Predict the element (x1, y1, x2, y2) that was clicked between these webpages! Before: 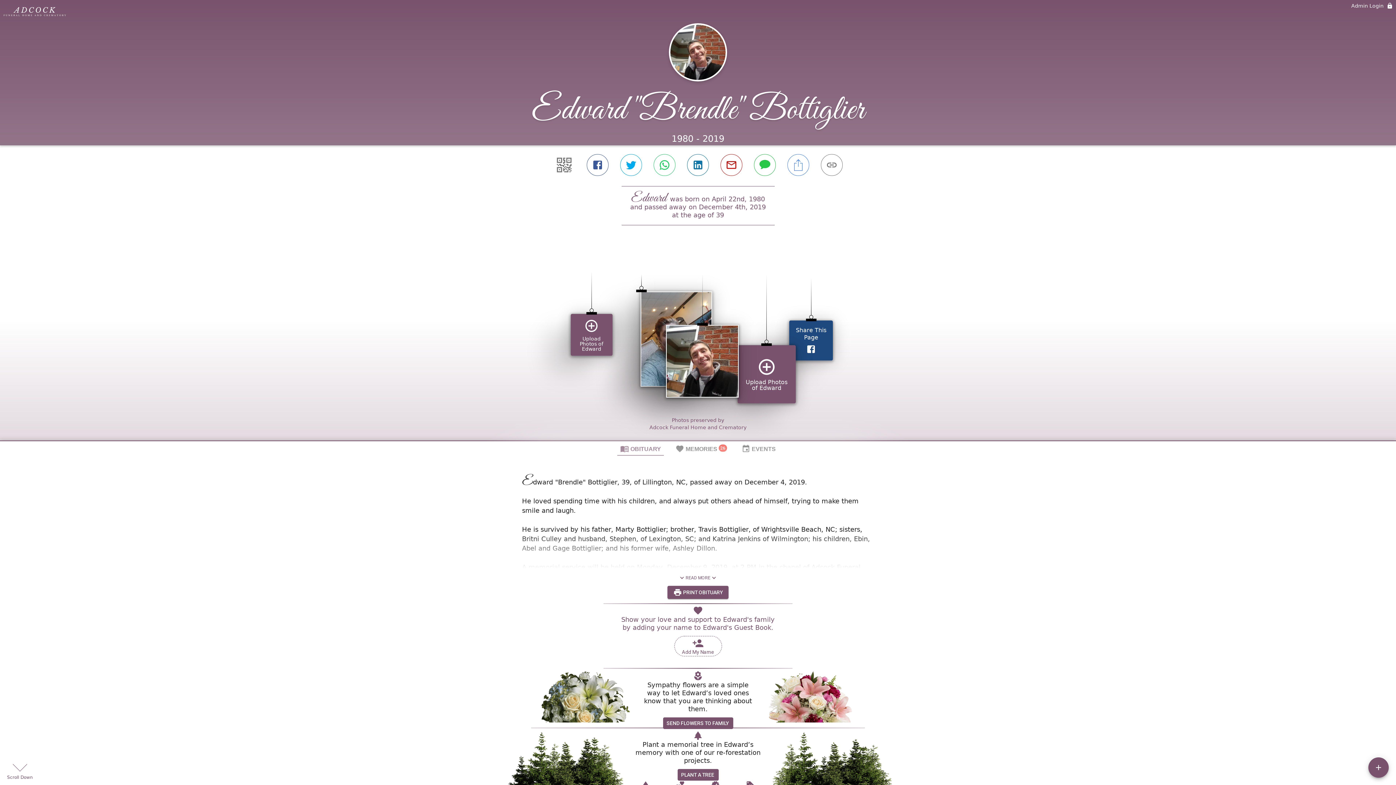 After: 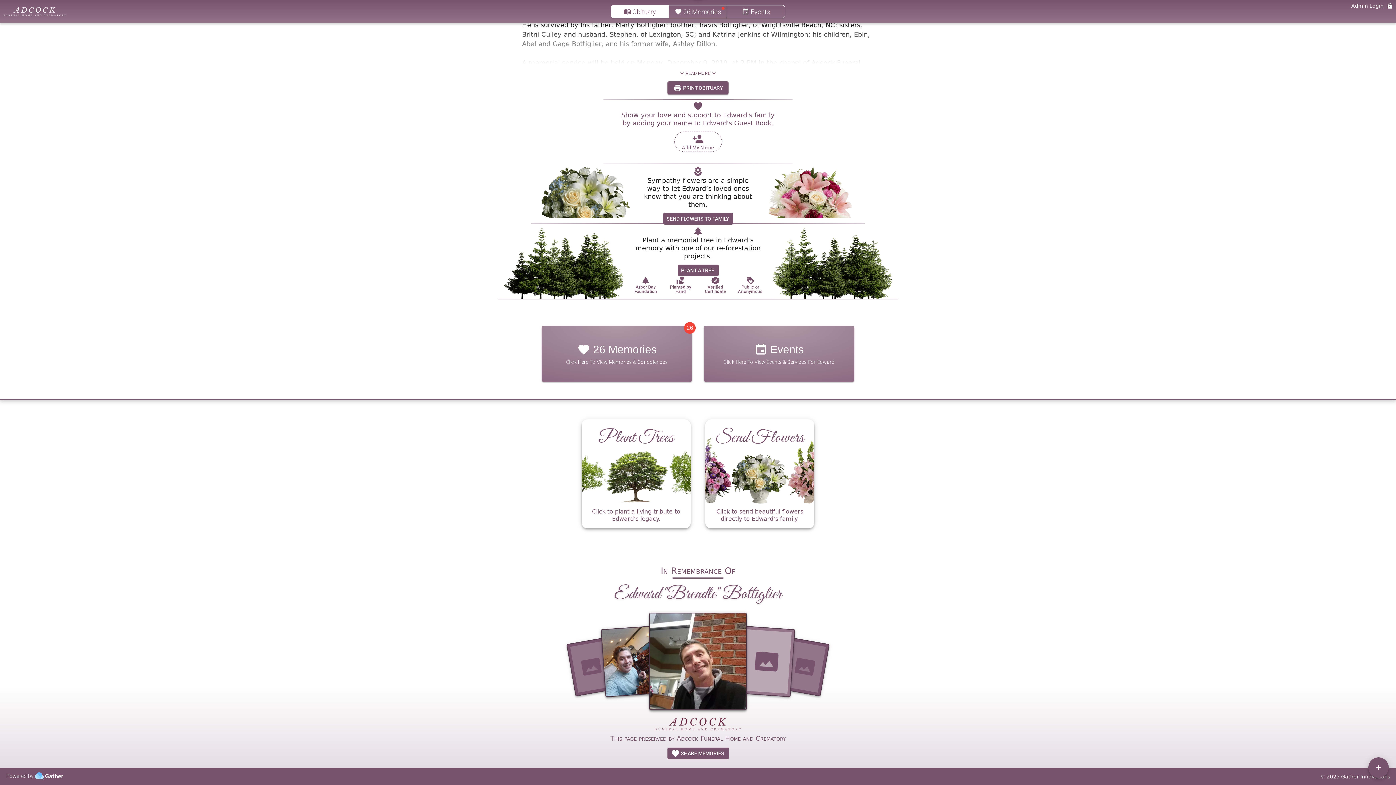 Action: bbox: (5, 690, 64, 697)